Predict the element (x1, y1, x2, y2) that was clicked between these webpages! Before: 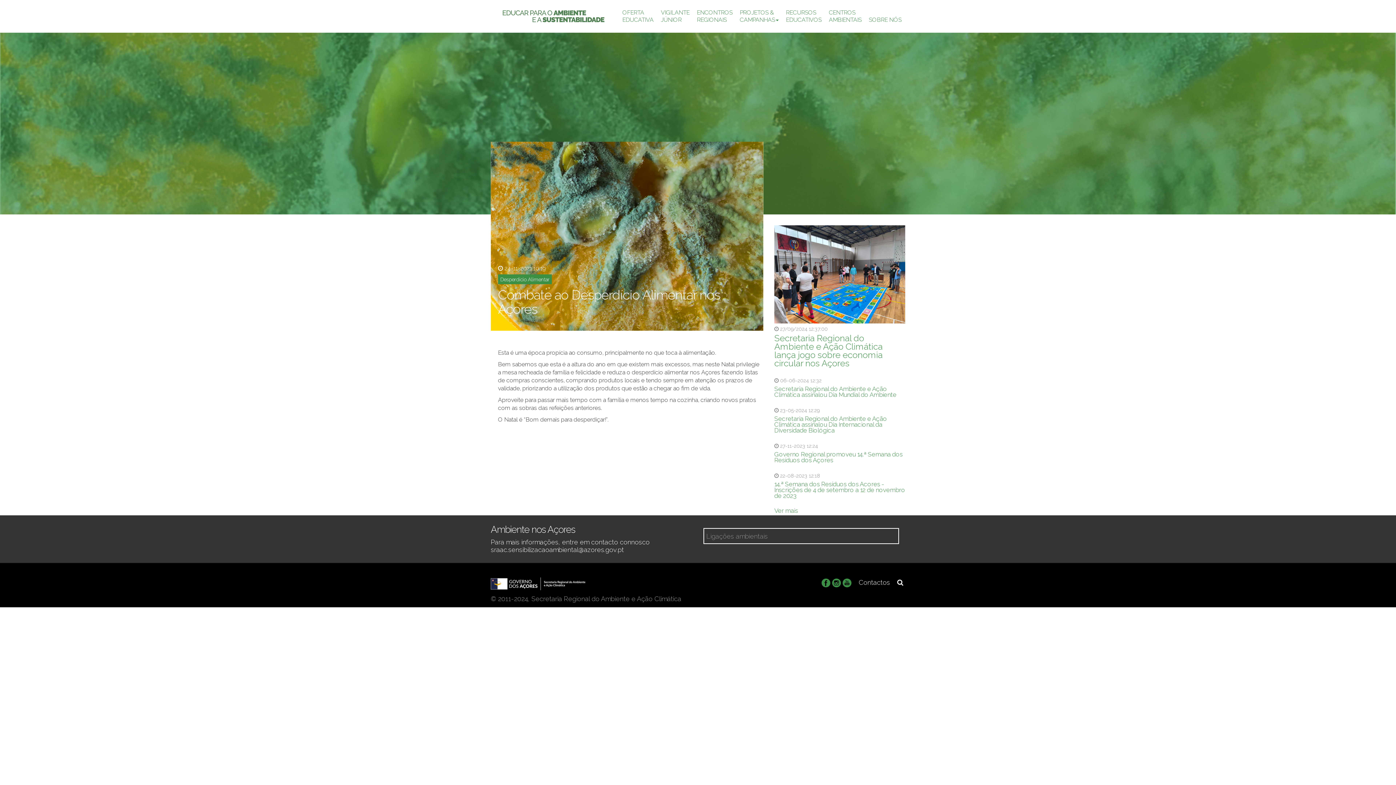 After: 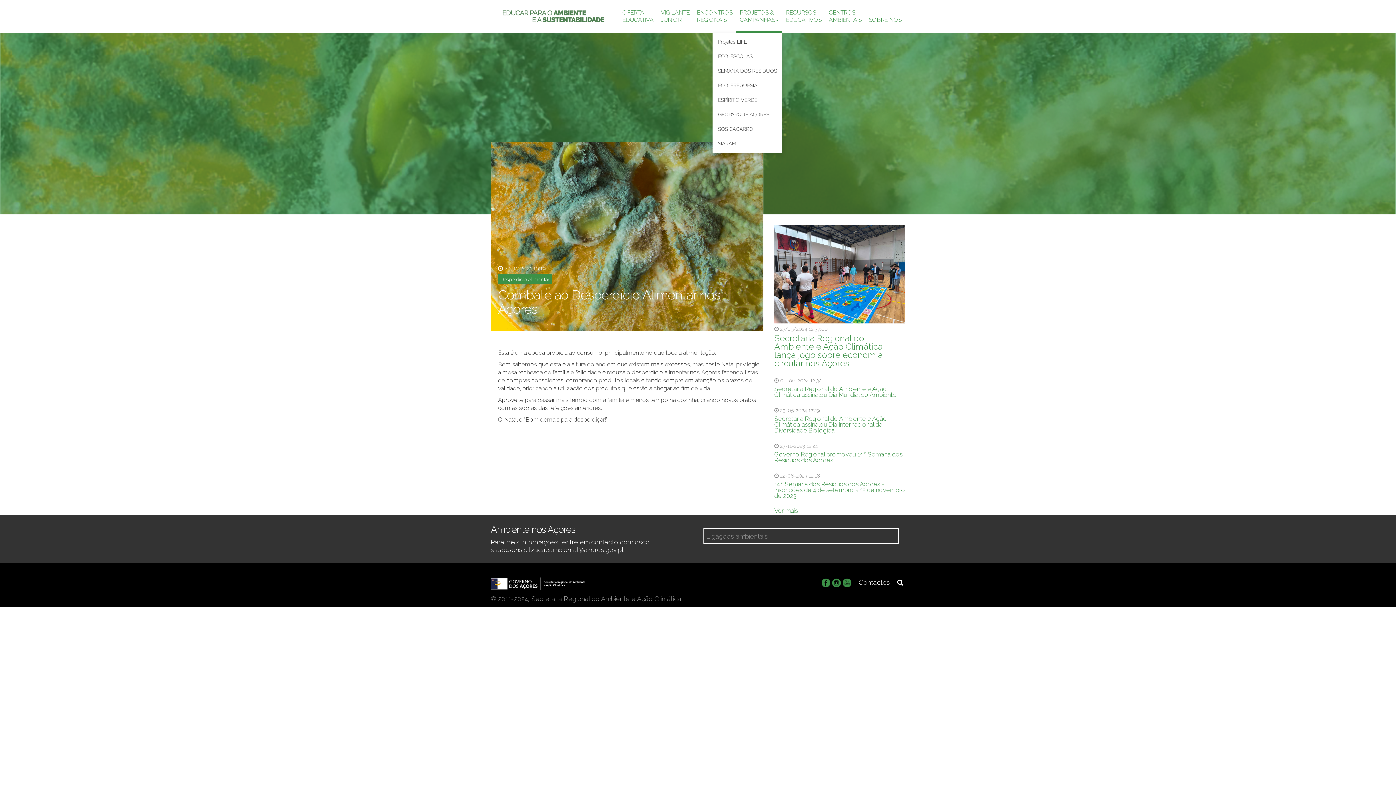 Action: bbox: (736, 0, 782, 32) label: PROJETOS &
CAMPANHAS